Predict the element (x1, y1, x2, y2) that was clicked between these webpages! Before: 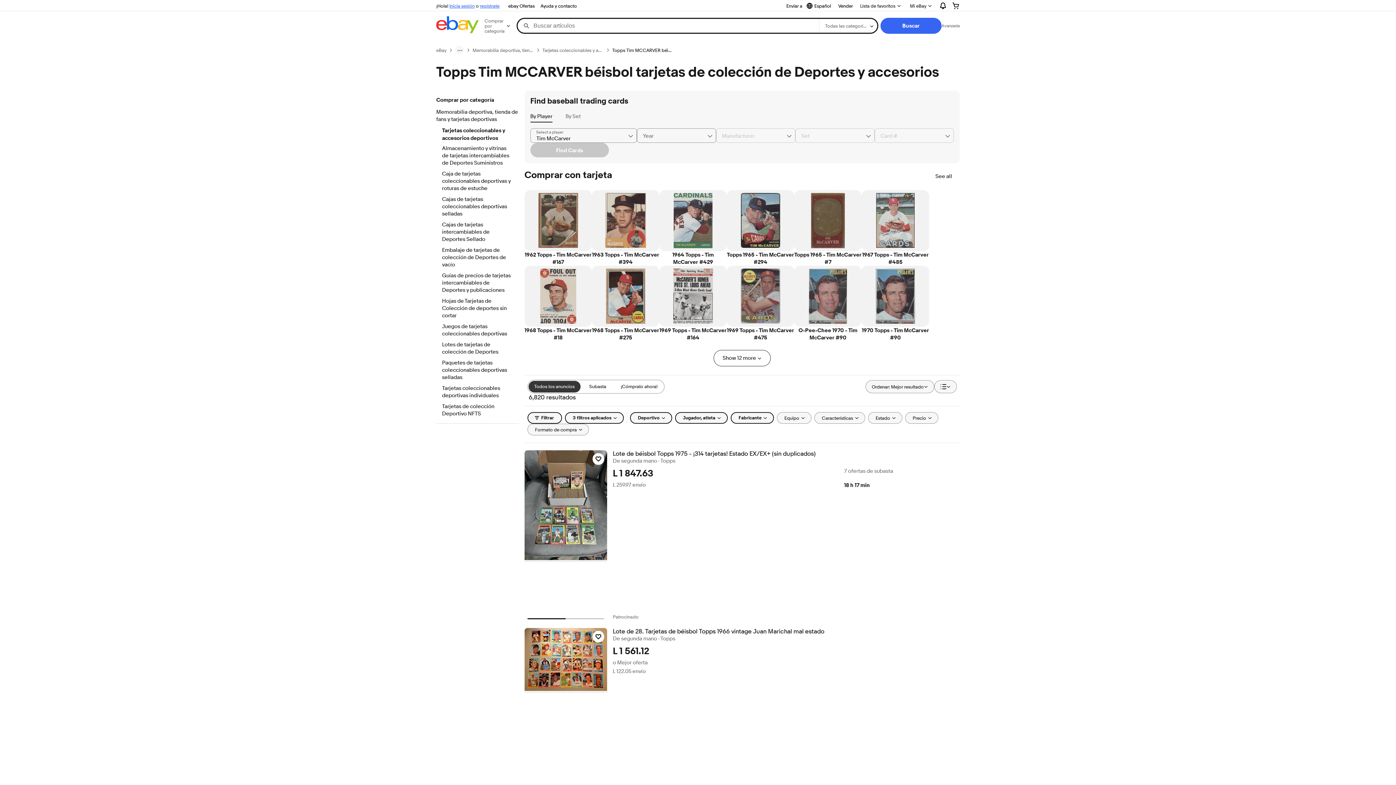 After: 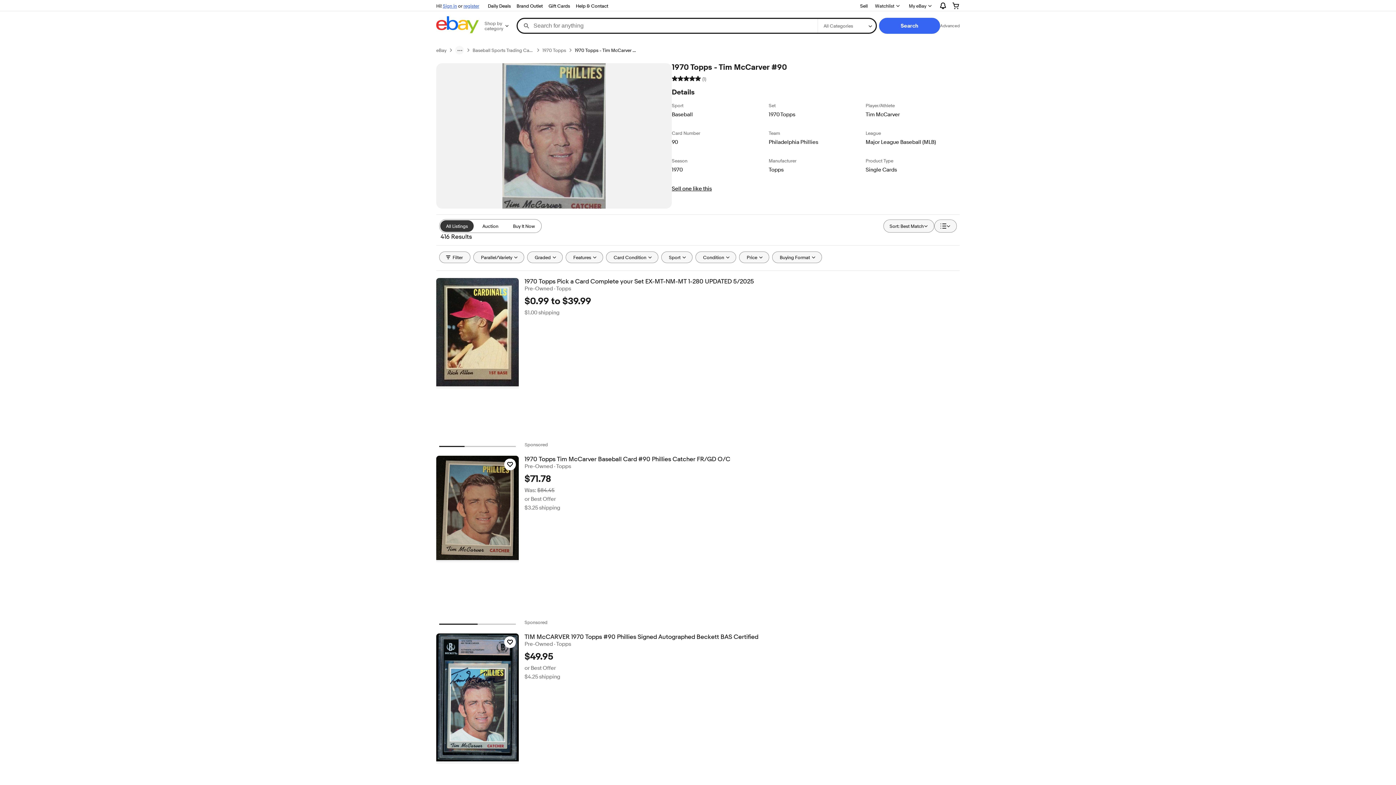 Action: bbox: (861, 265, 929, 341) label: 1970 Topps - Tim McCarver #90